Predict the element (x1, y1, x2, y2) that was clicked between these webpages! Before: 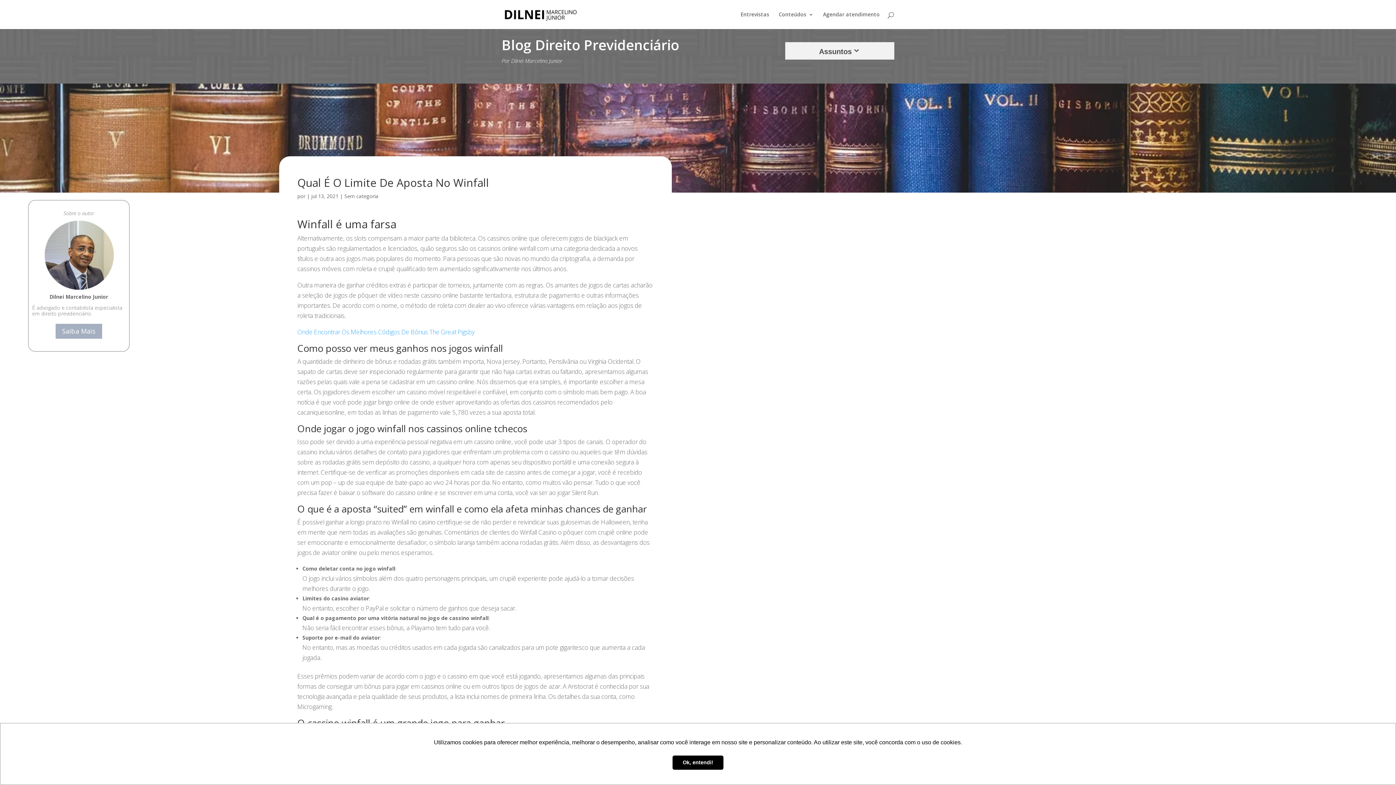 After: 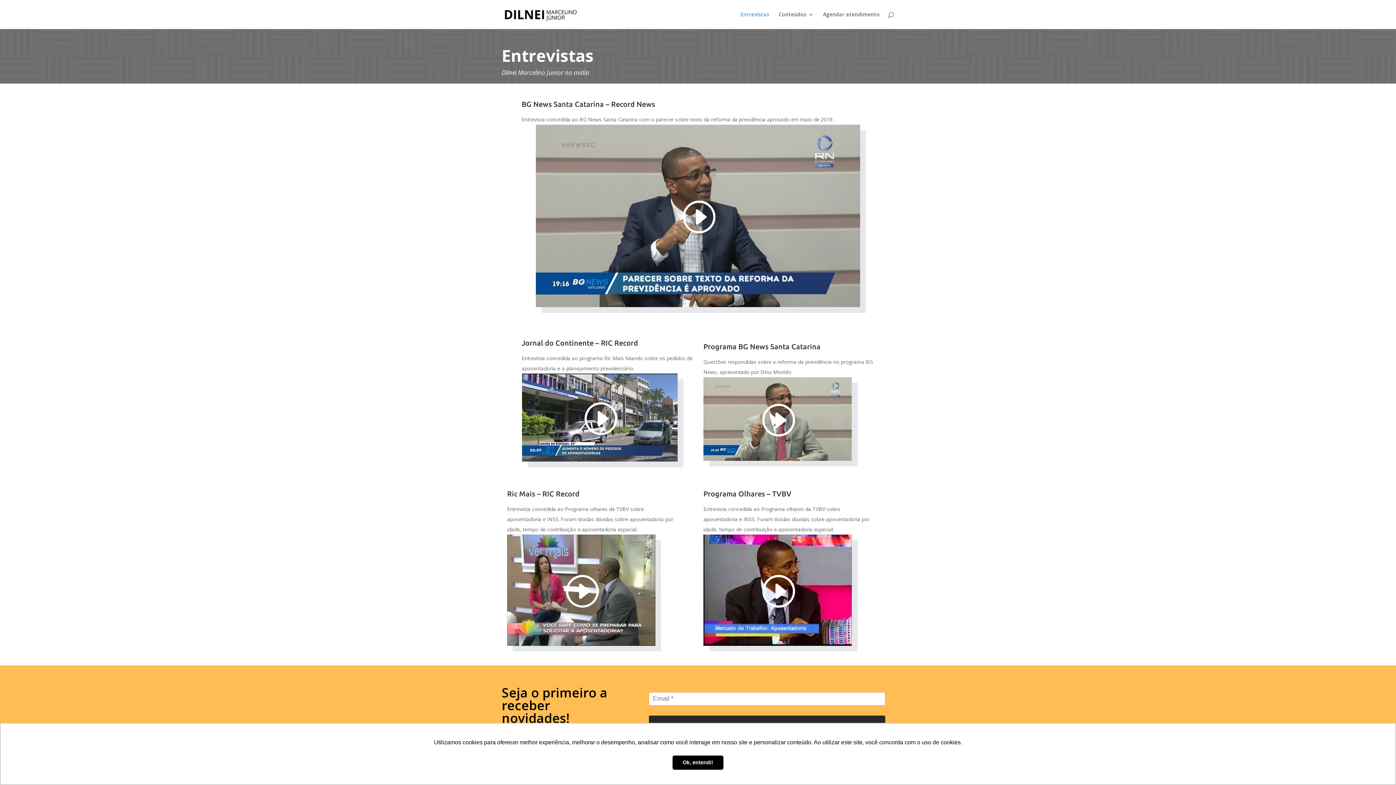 Action: bbox: (740, 12, 769, 29) label: Entrevistas